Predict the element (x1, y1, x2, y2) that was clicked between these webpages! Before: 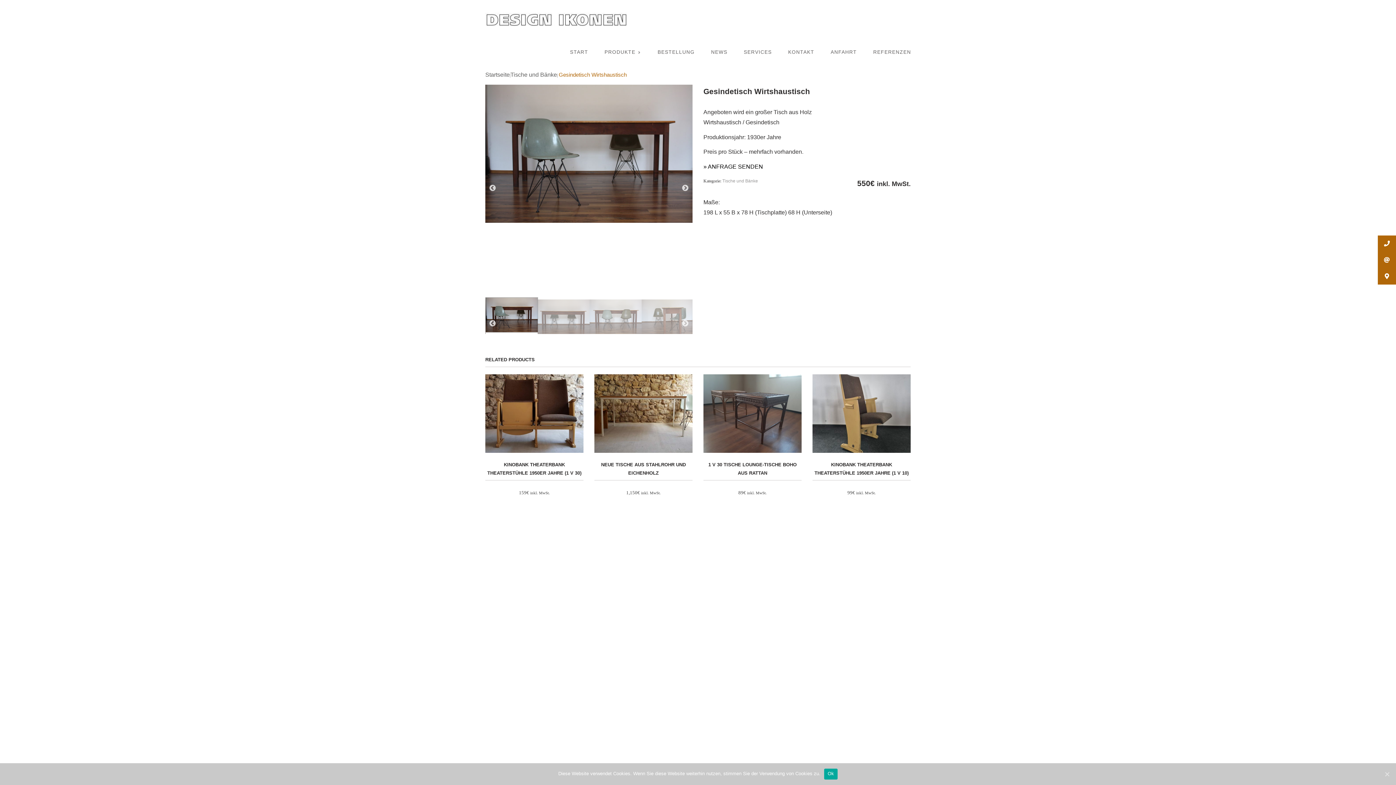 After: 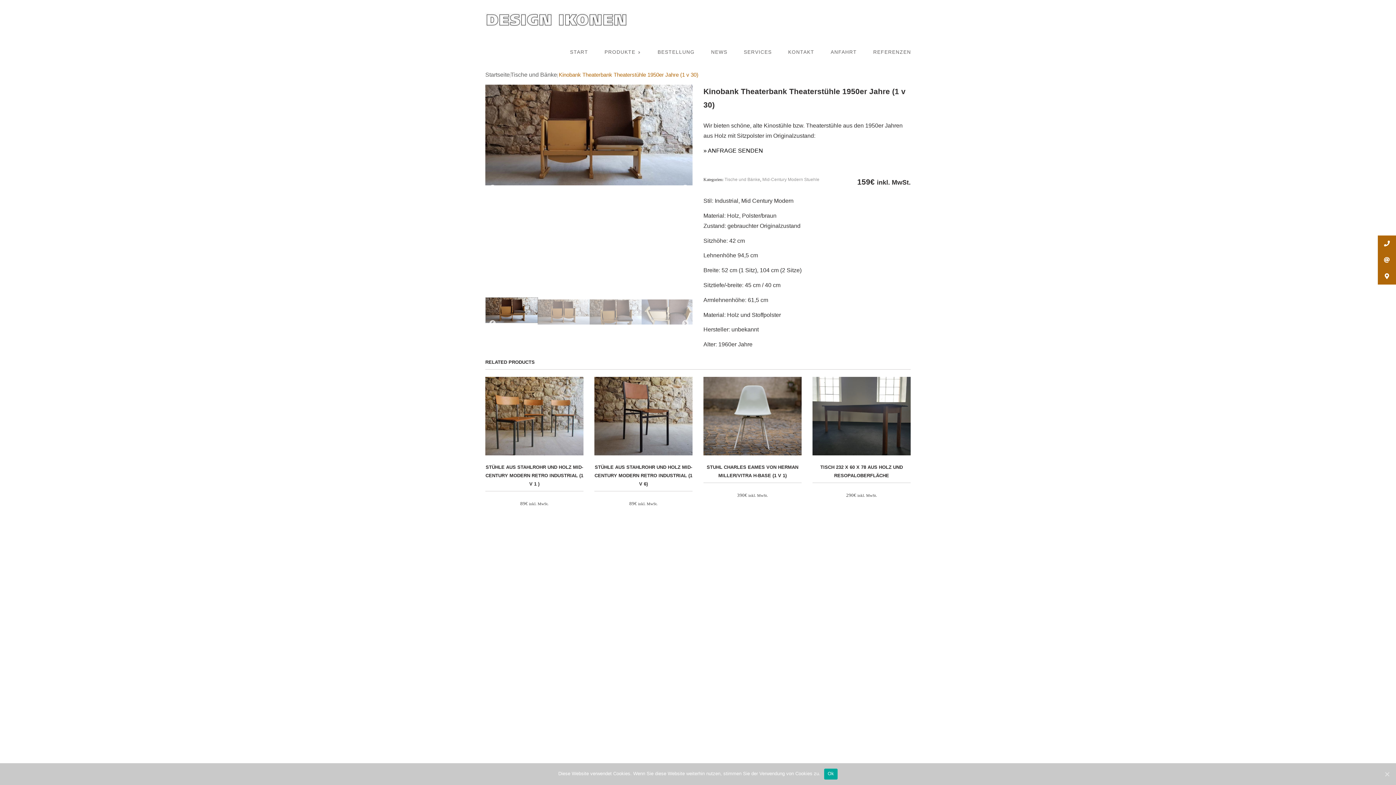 Action: bbox: (485, 374, 583, 453)